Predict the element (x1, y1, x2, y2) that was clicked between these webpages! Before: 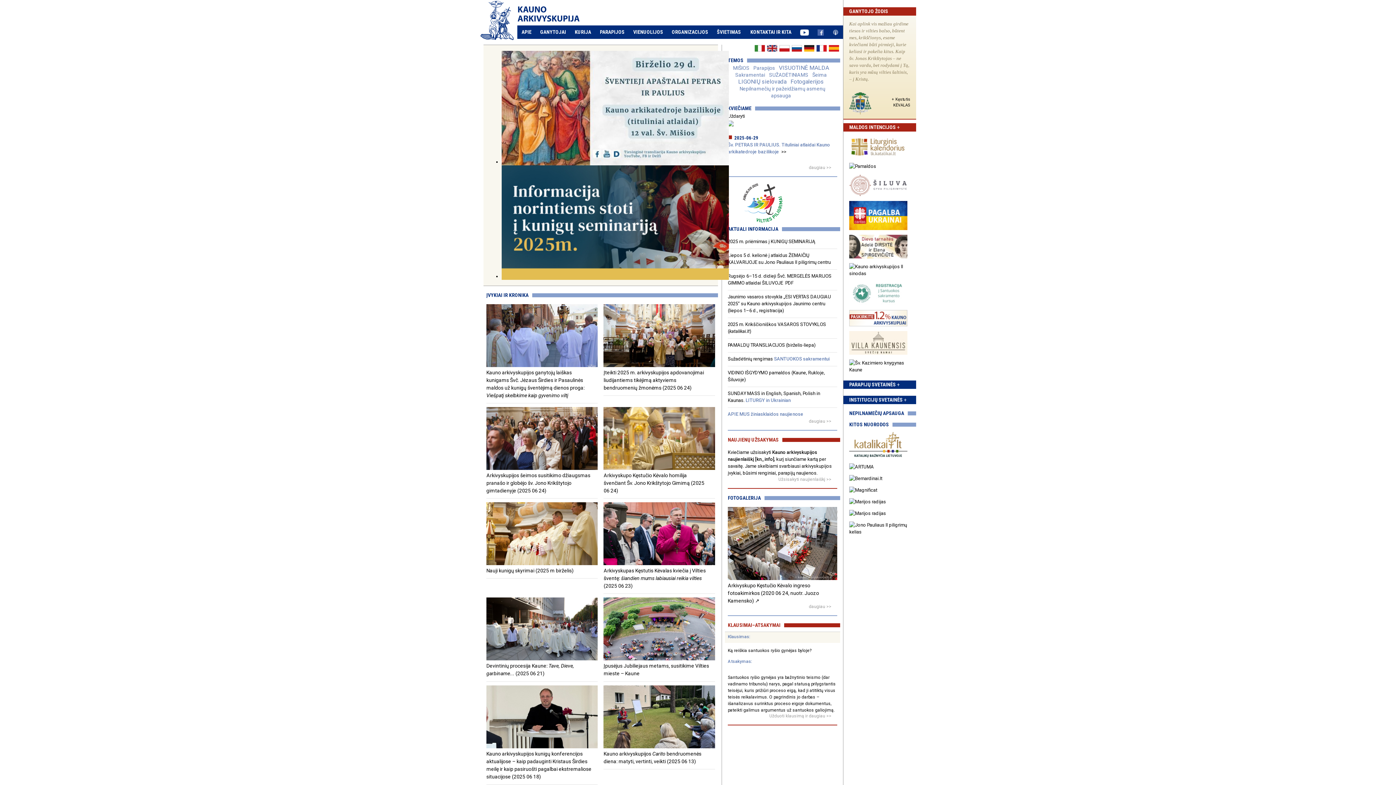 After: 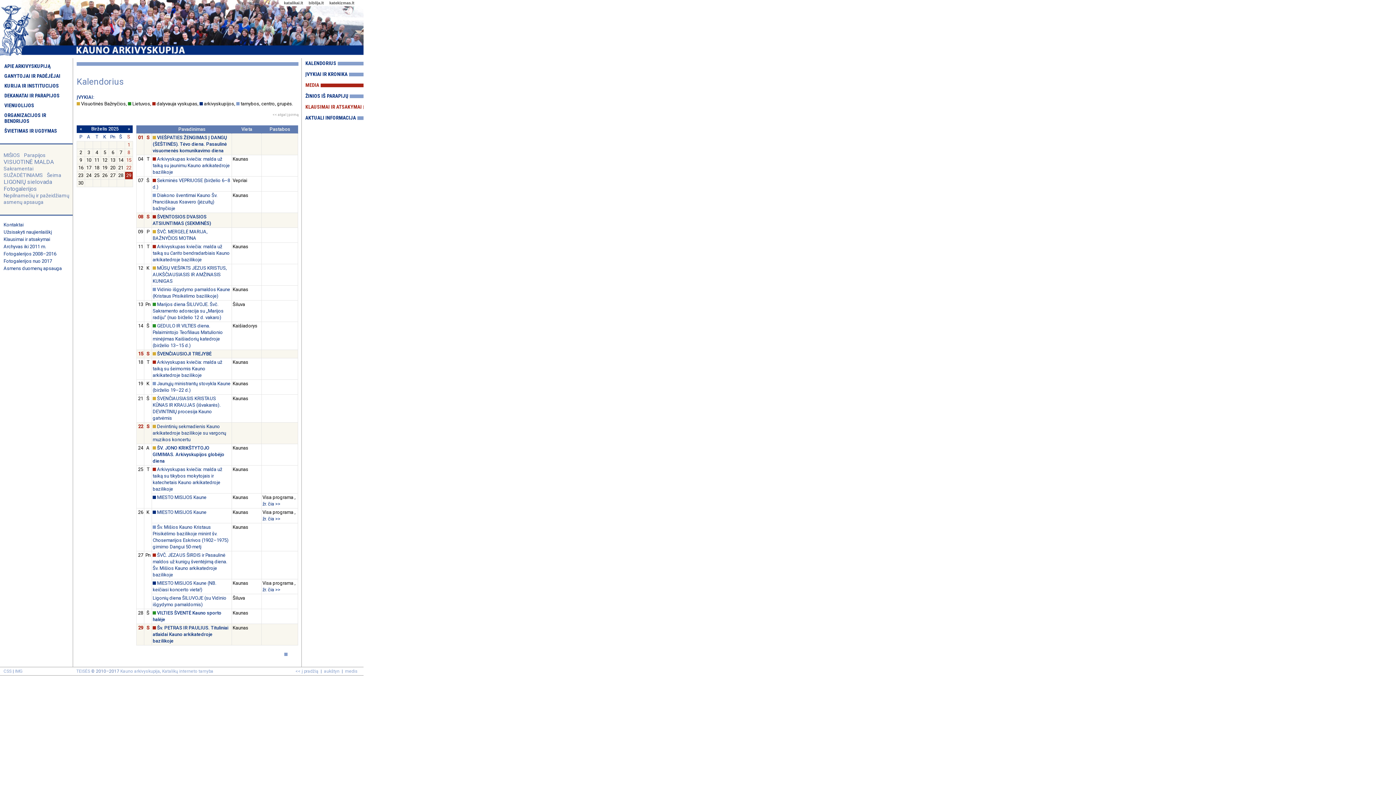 Action: bbox: (728, 105, 751, 111) label: KVIEČIAME